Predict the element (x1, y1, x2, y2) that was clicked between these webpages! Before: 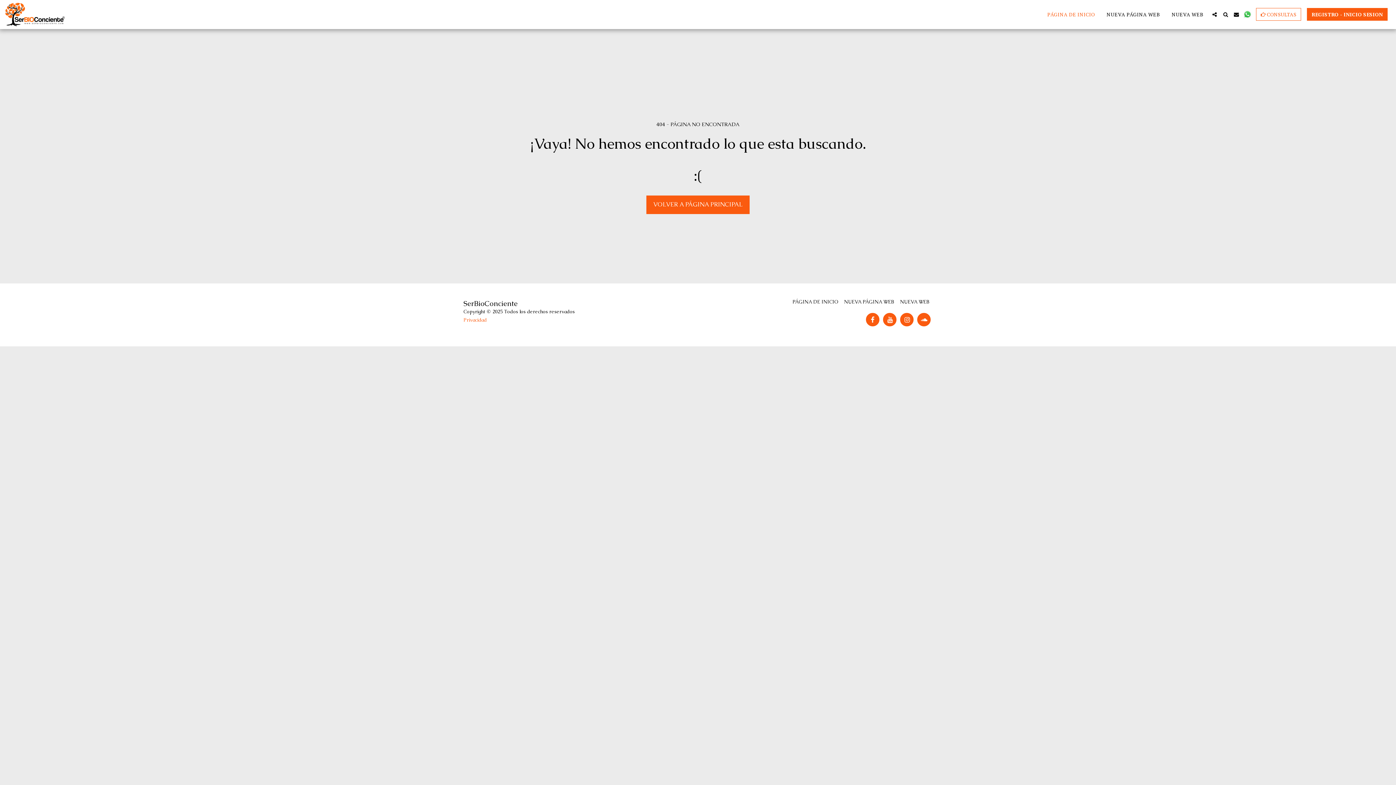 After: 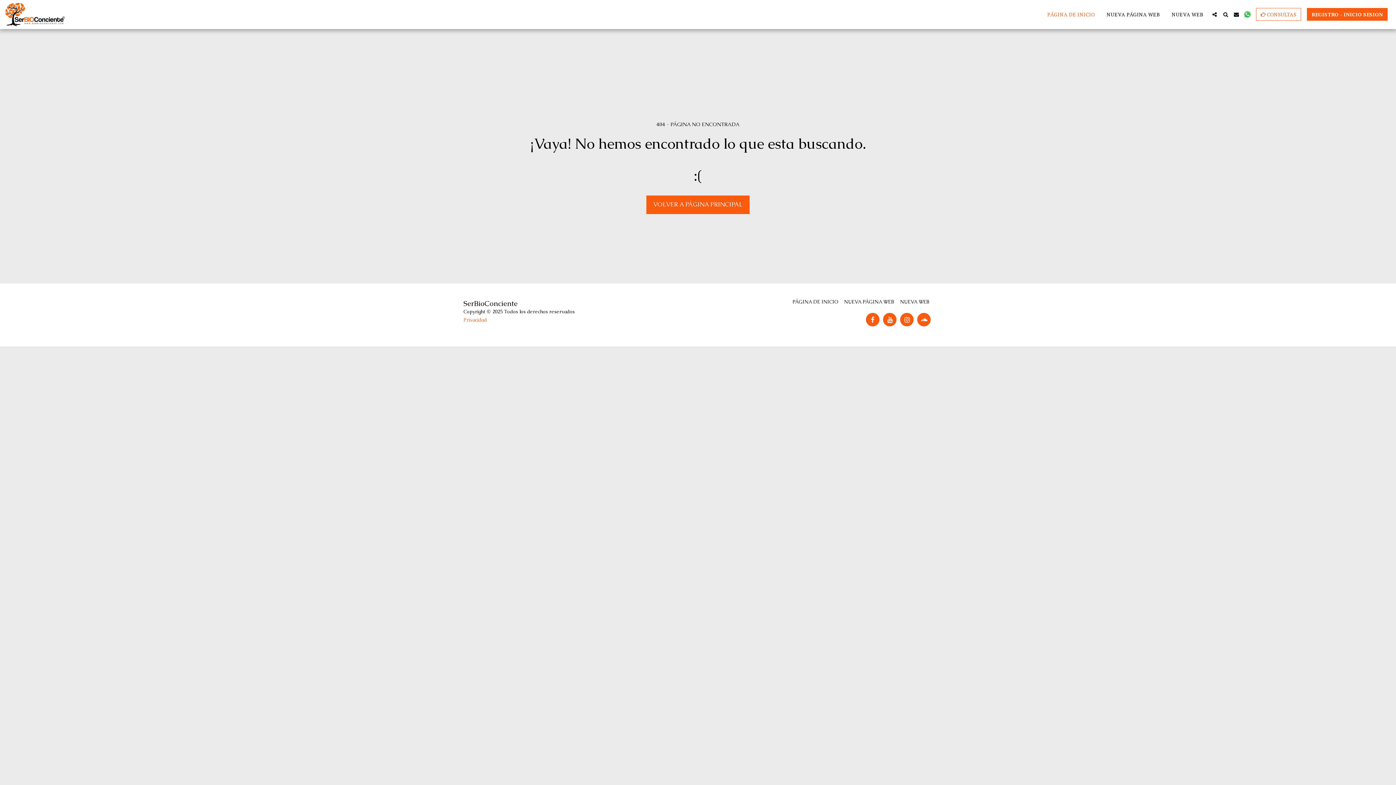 Action: bbox: (1253, 8, 1304, 20) label:  
 
CONSULTAS